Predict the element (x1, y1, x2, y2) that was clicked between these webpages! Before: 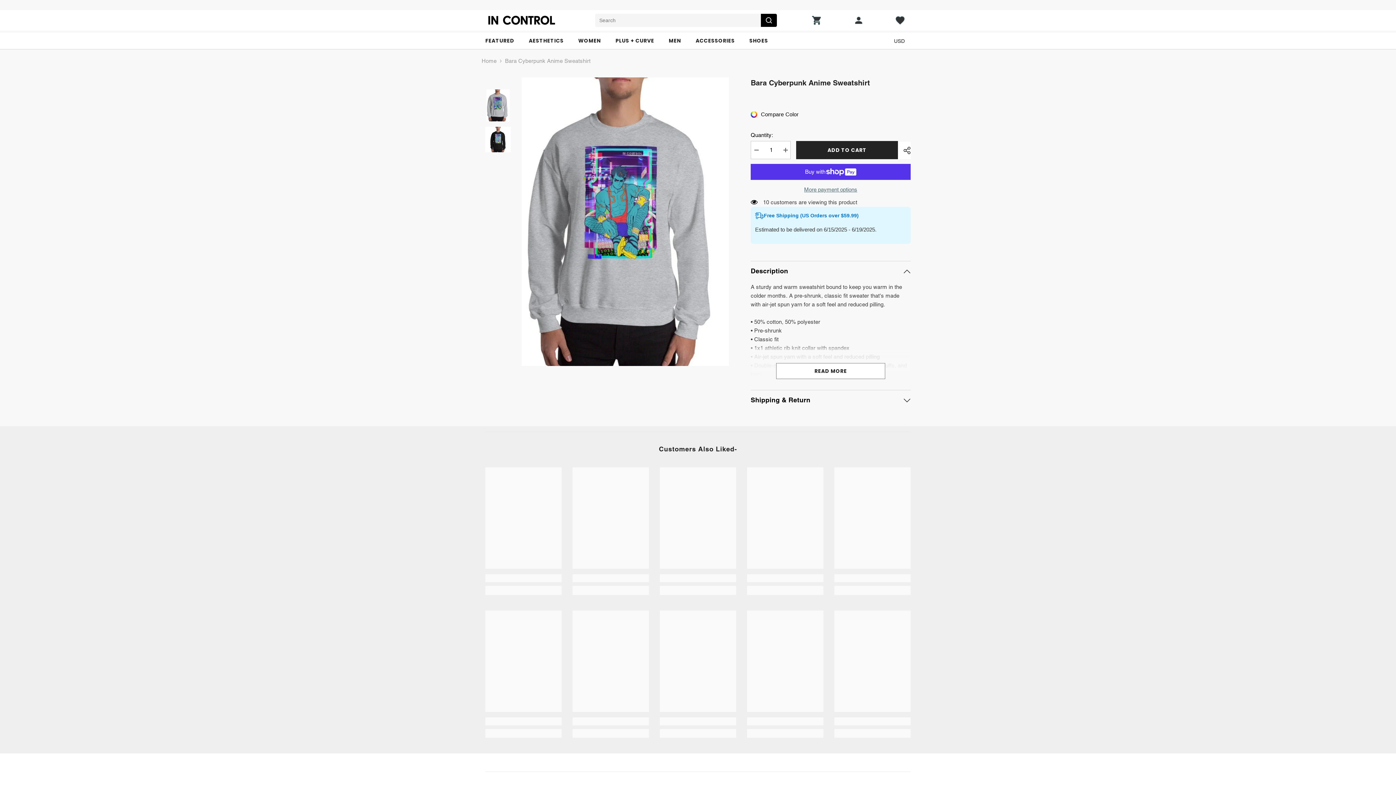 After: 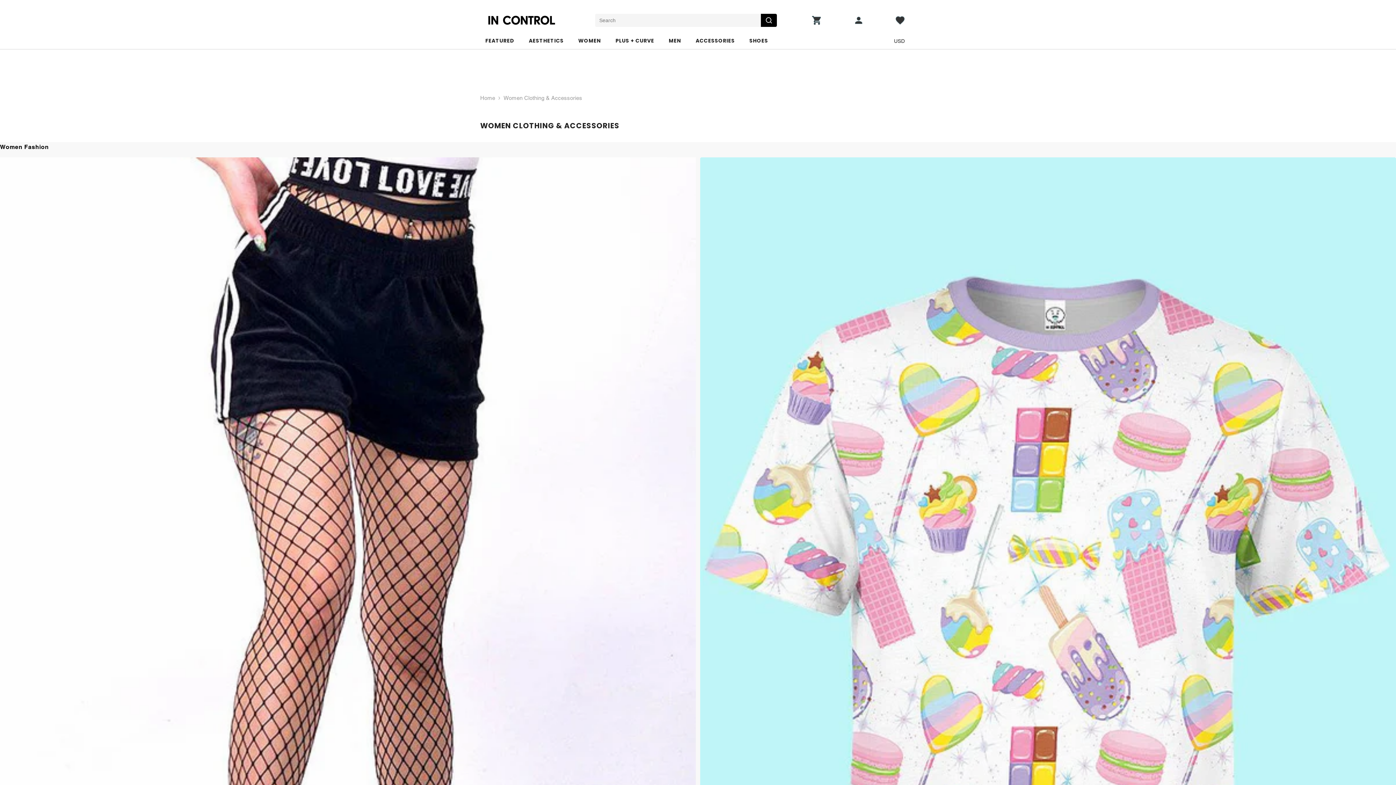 Action: bbox: (571, 36, 608, 49) label: WOMEN